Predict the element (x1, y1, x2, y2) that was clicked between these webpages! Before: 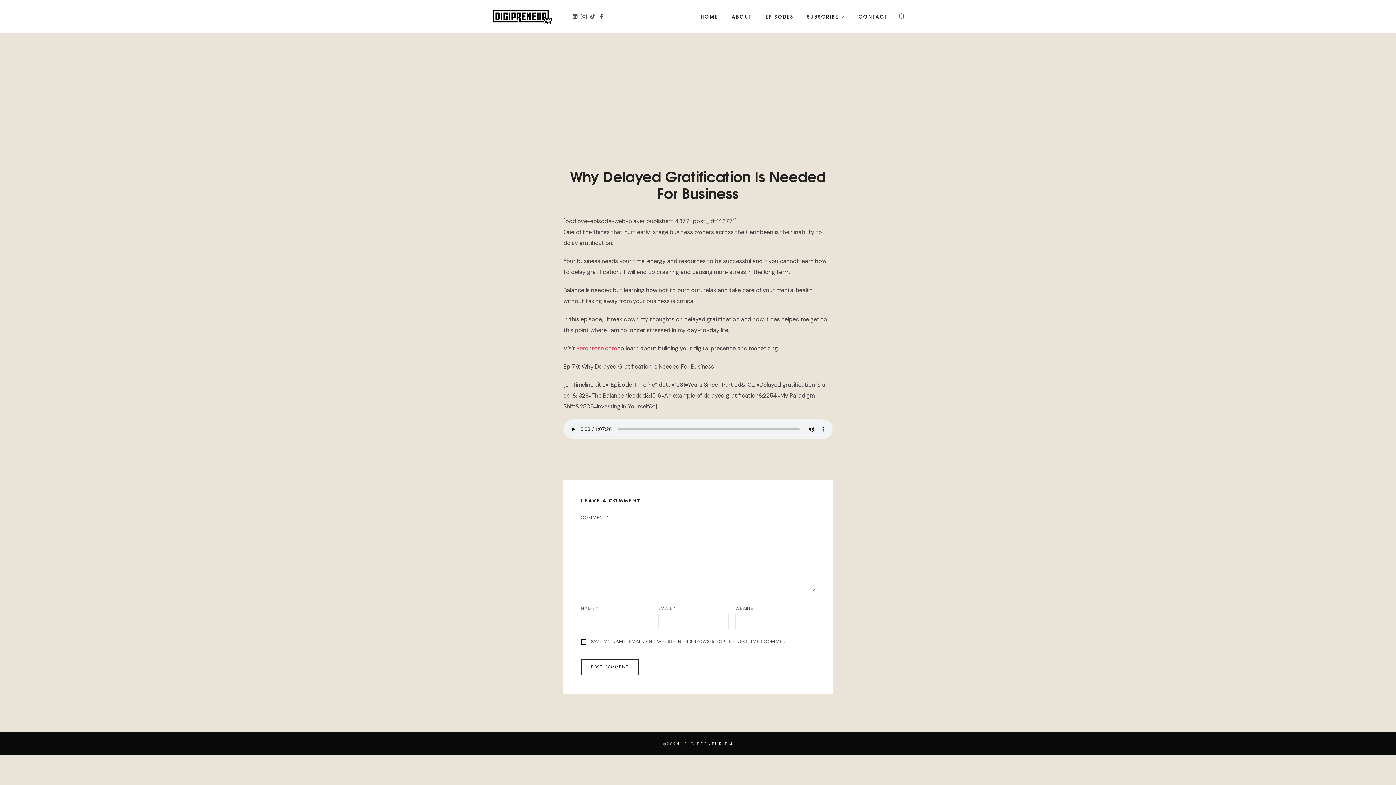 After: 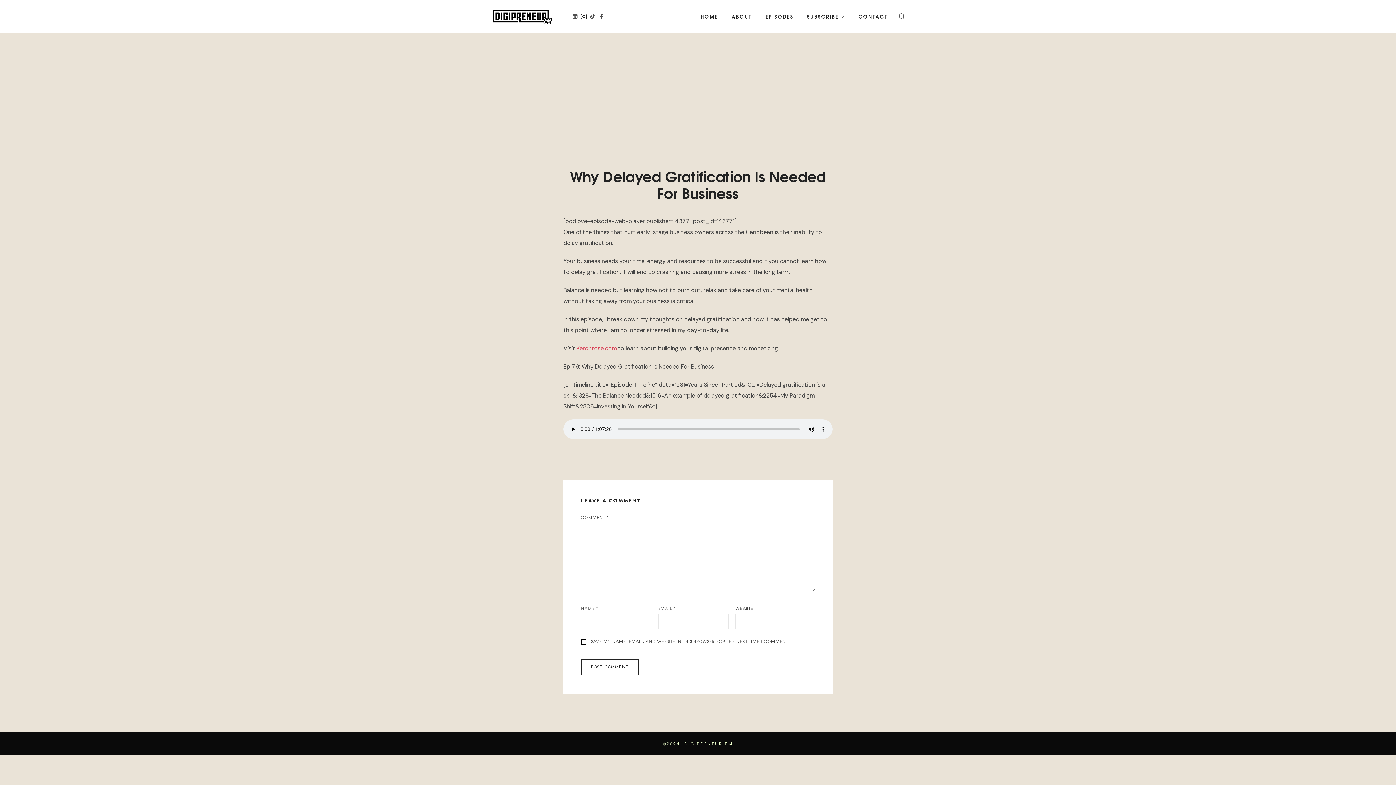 Action: bbox: (579, 10, 588, 21)